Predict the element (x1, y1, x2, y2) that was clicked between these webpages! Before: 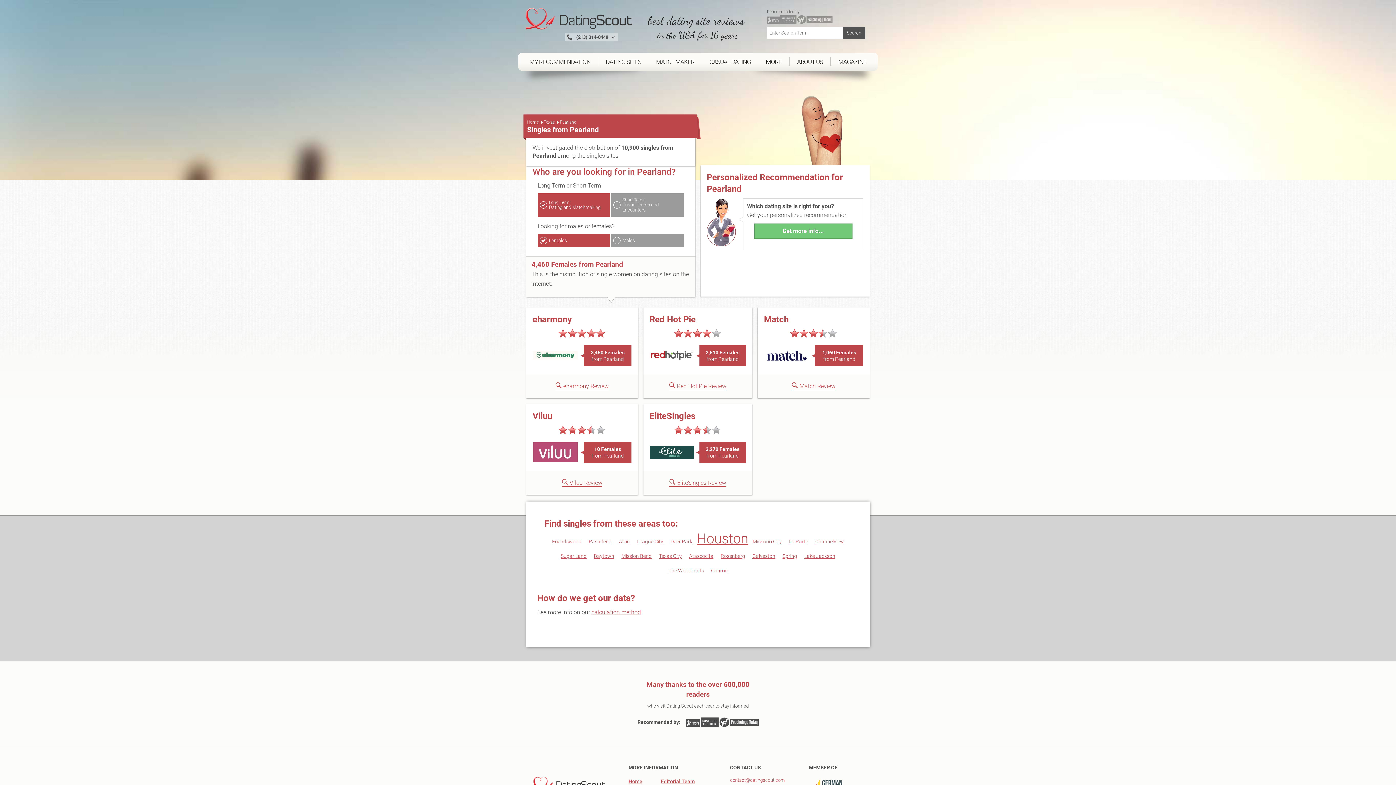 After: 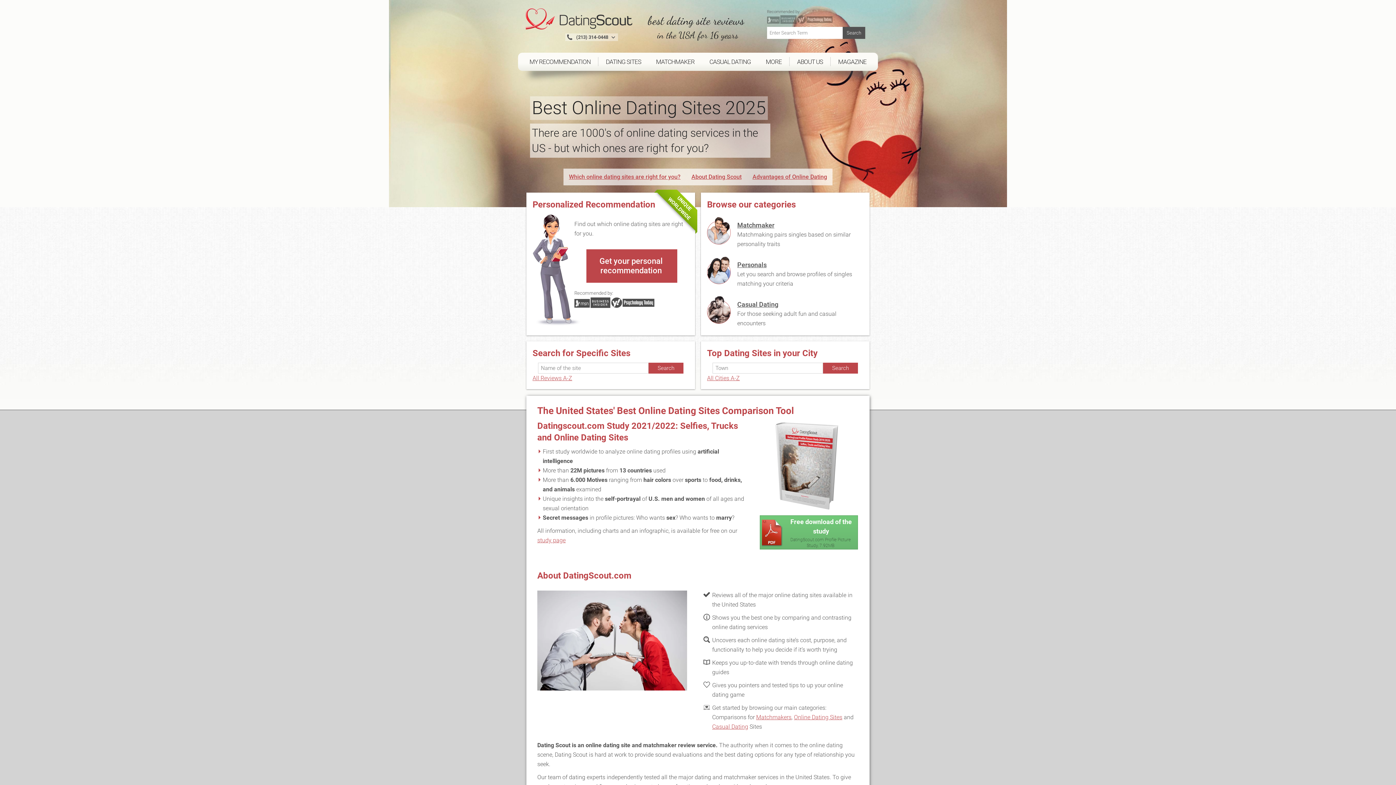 Action: bbox: (628, 778, 642, 784) label: Home